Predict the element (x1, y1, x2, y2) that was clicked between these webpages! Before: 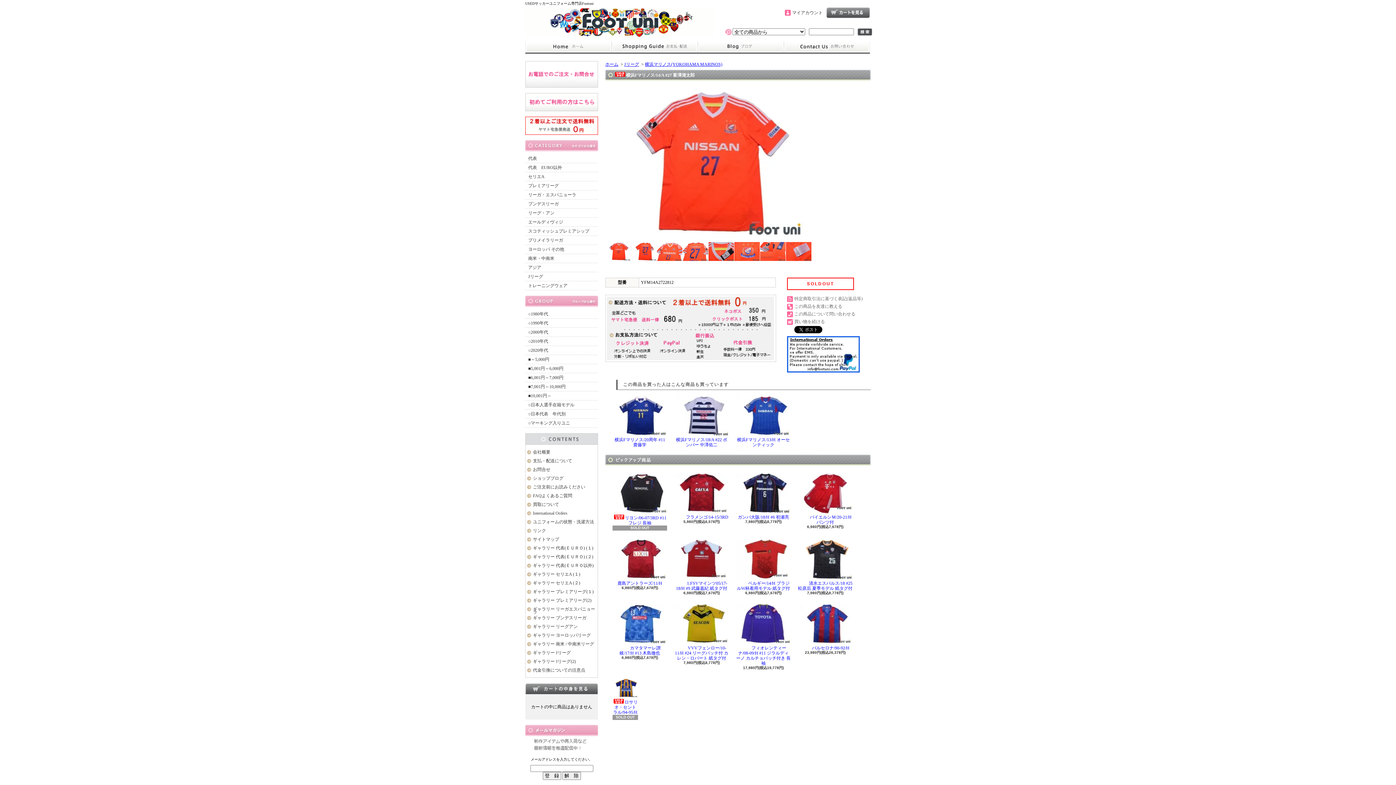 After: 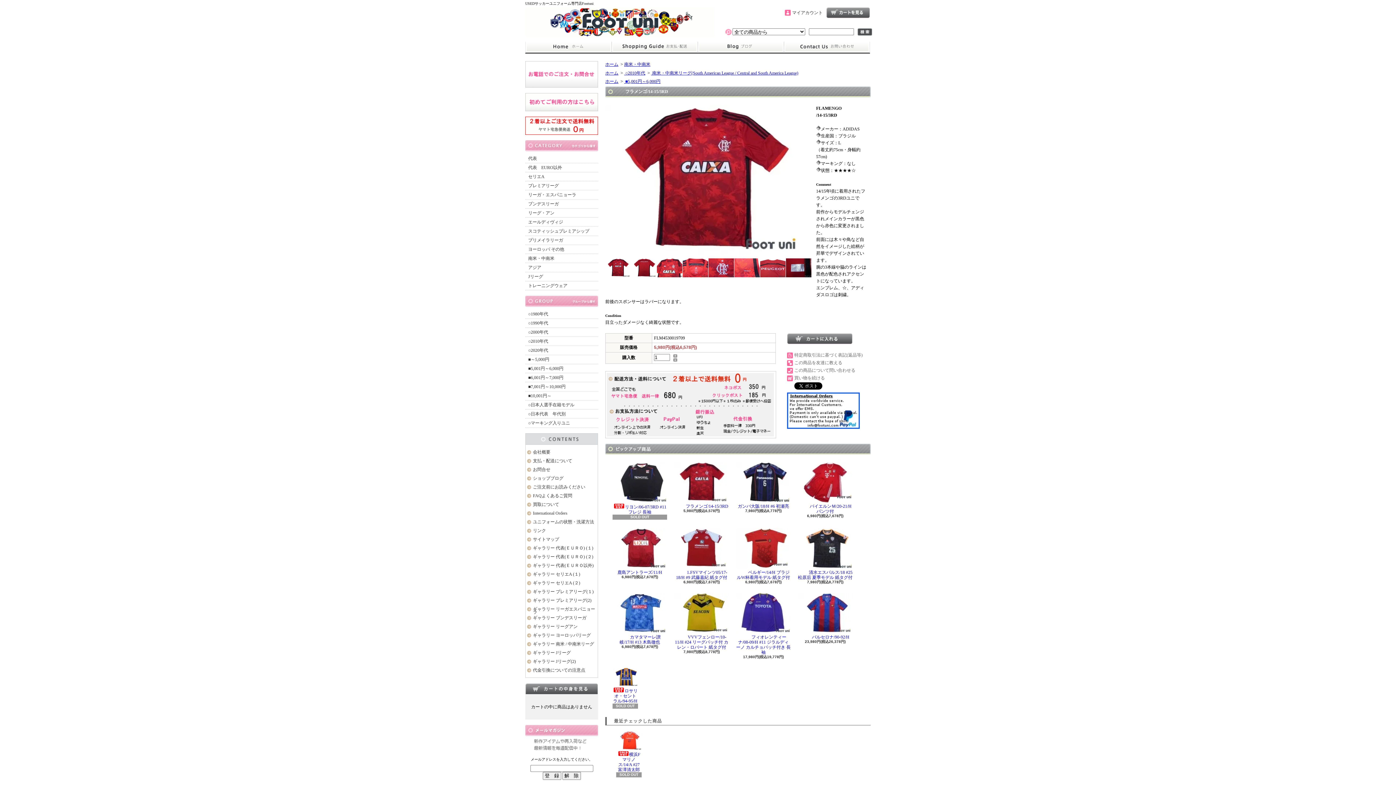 Action: bbox: (674, 473, 729, 520) label: フラメンゴ/14-15/3RD